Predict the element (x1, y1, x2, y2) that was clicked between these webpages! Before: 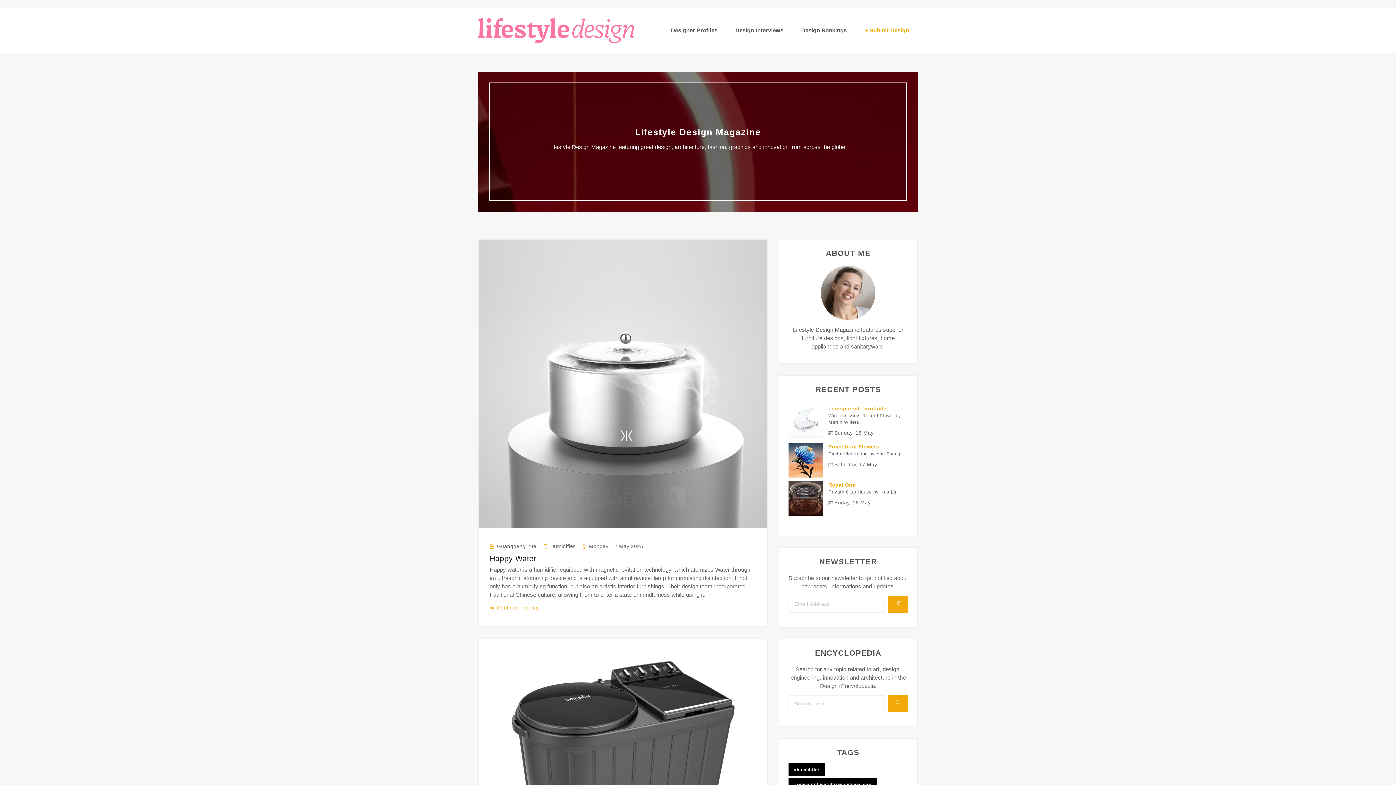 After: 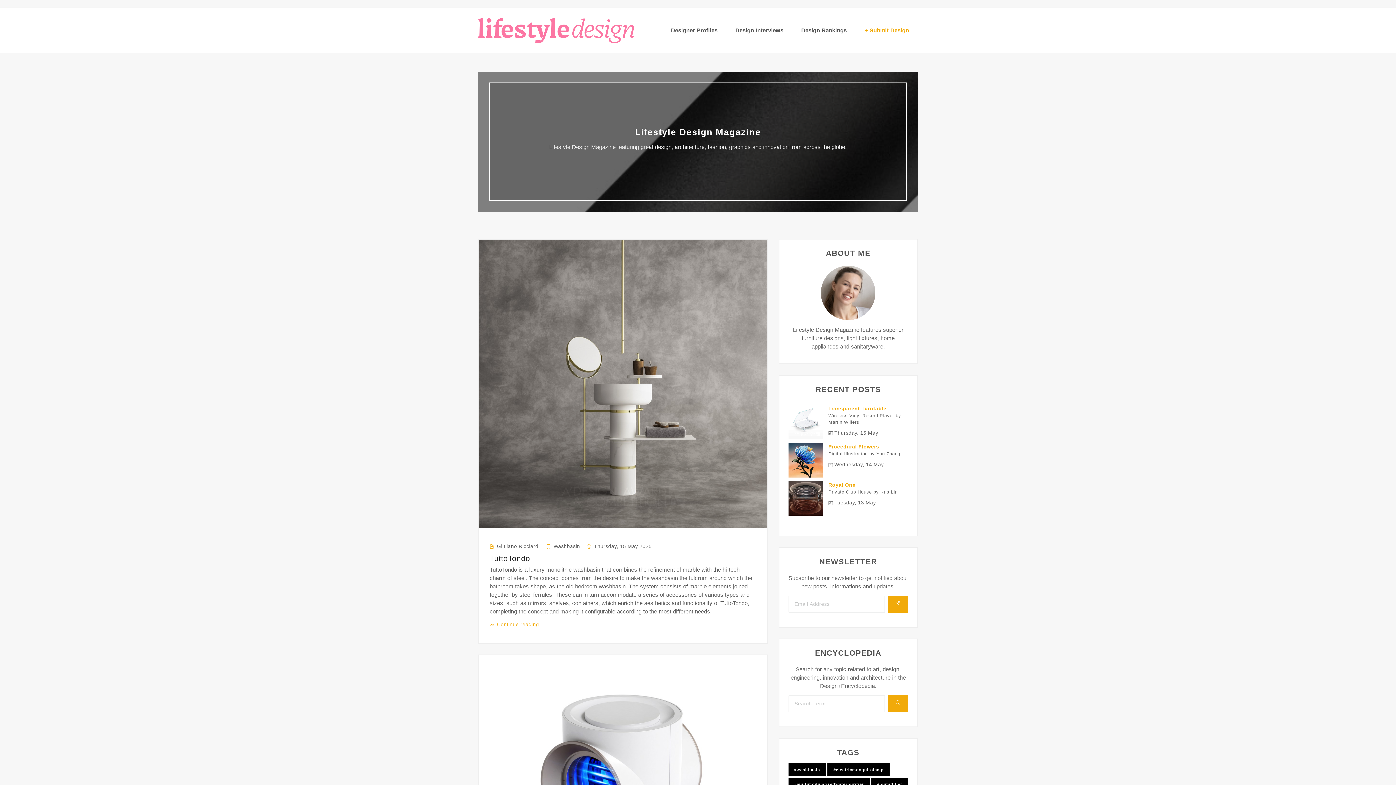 Action: bbox: (788, 763, 825, 776) label: #humidifier